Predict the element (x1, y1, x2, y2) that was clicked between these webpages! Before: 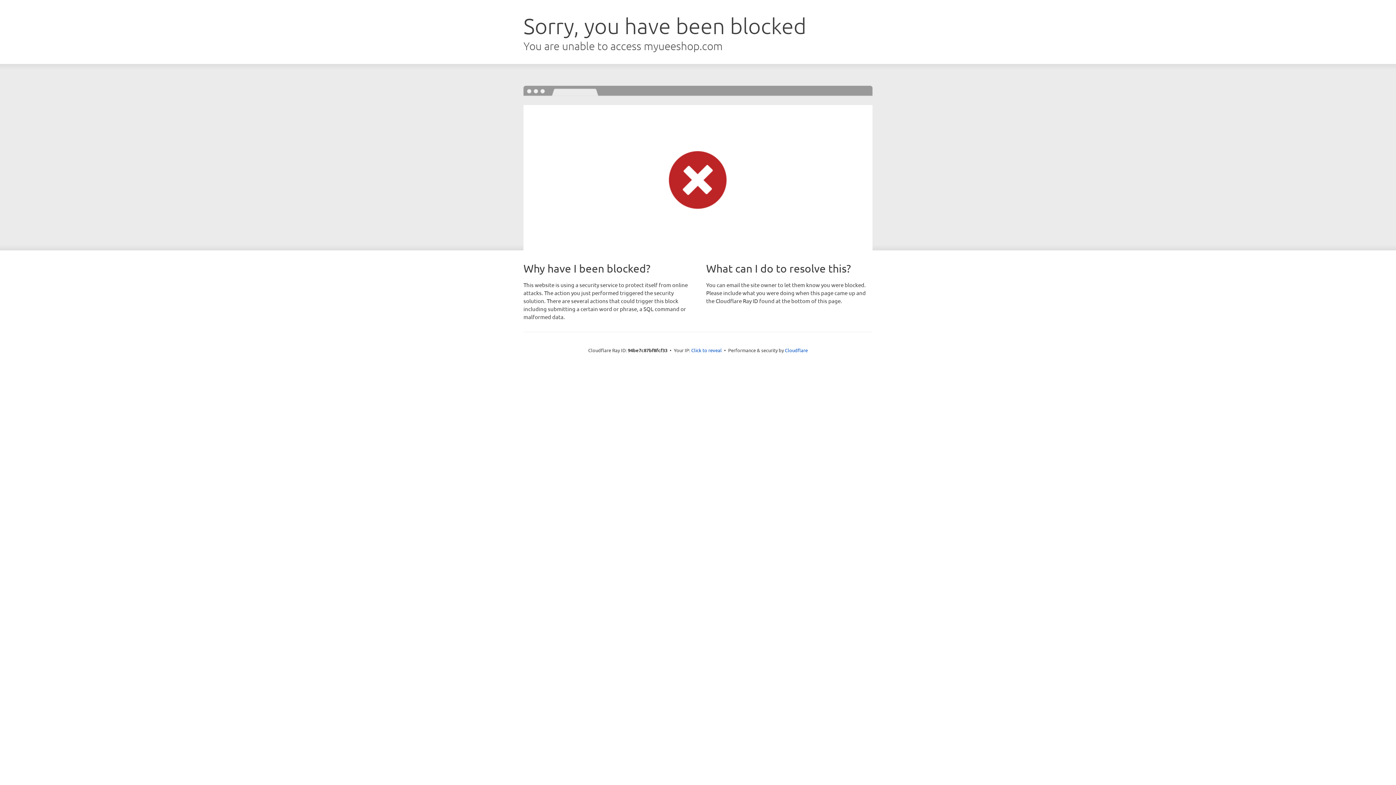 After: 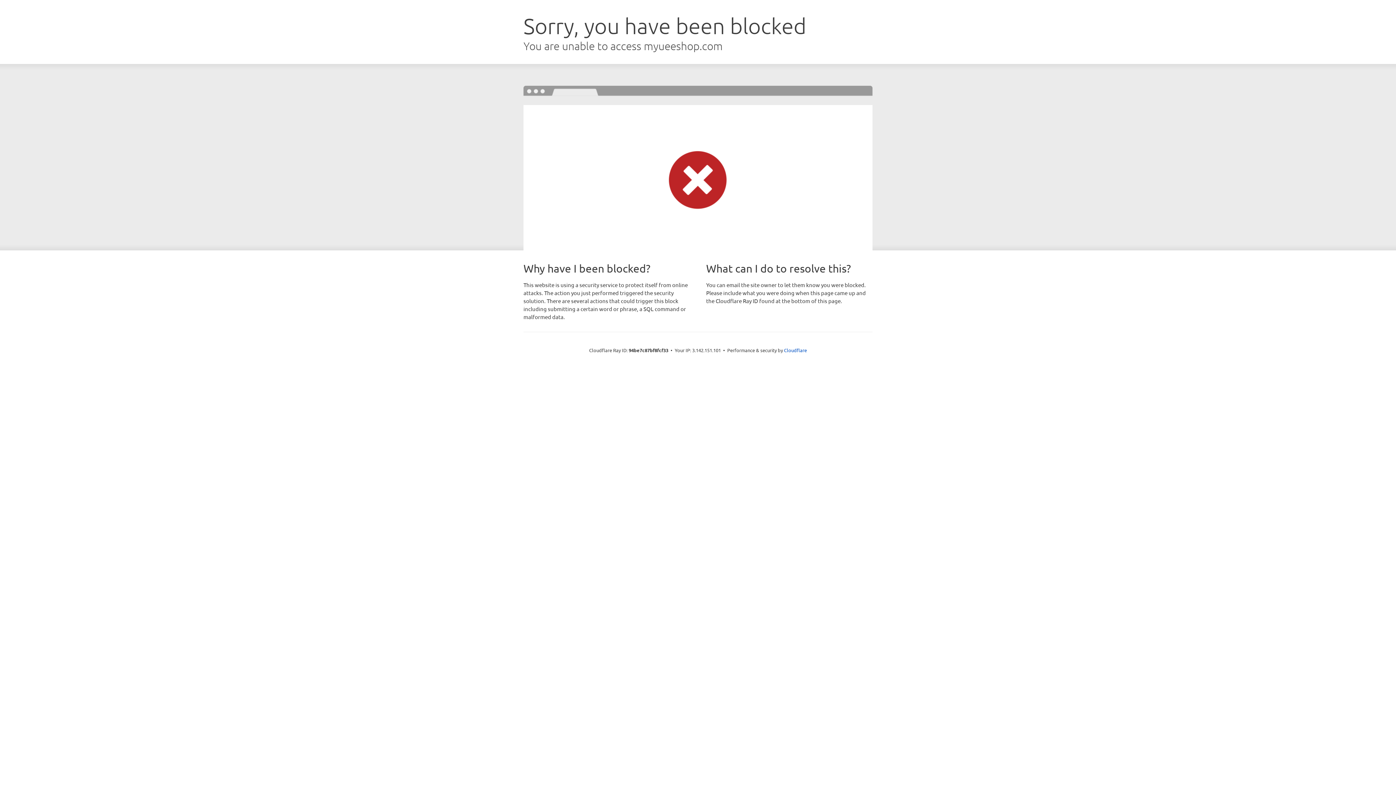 Action: bbox: (691, 346, 722, 353) label: Click to reveal